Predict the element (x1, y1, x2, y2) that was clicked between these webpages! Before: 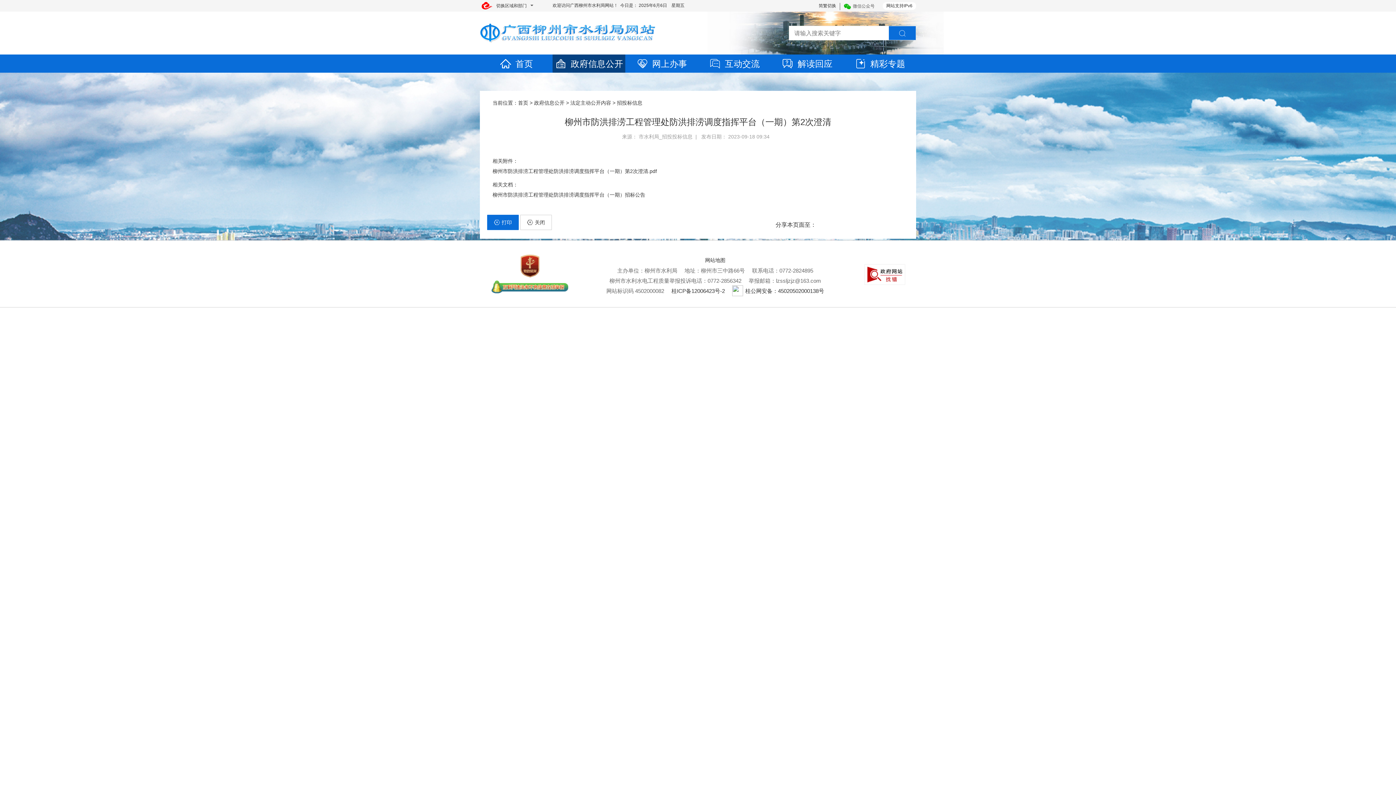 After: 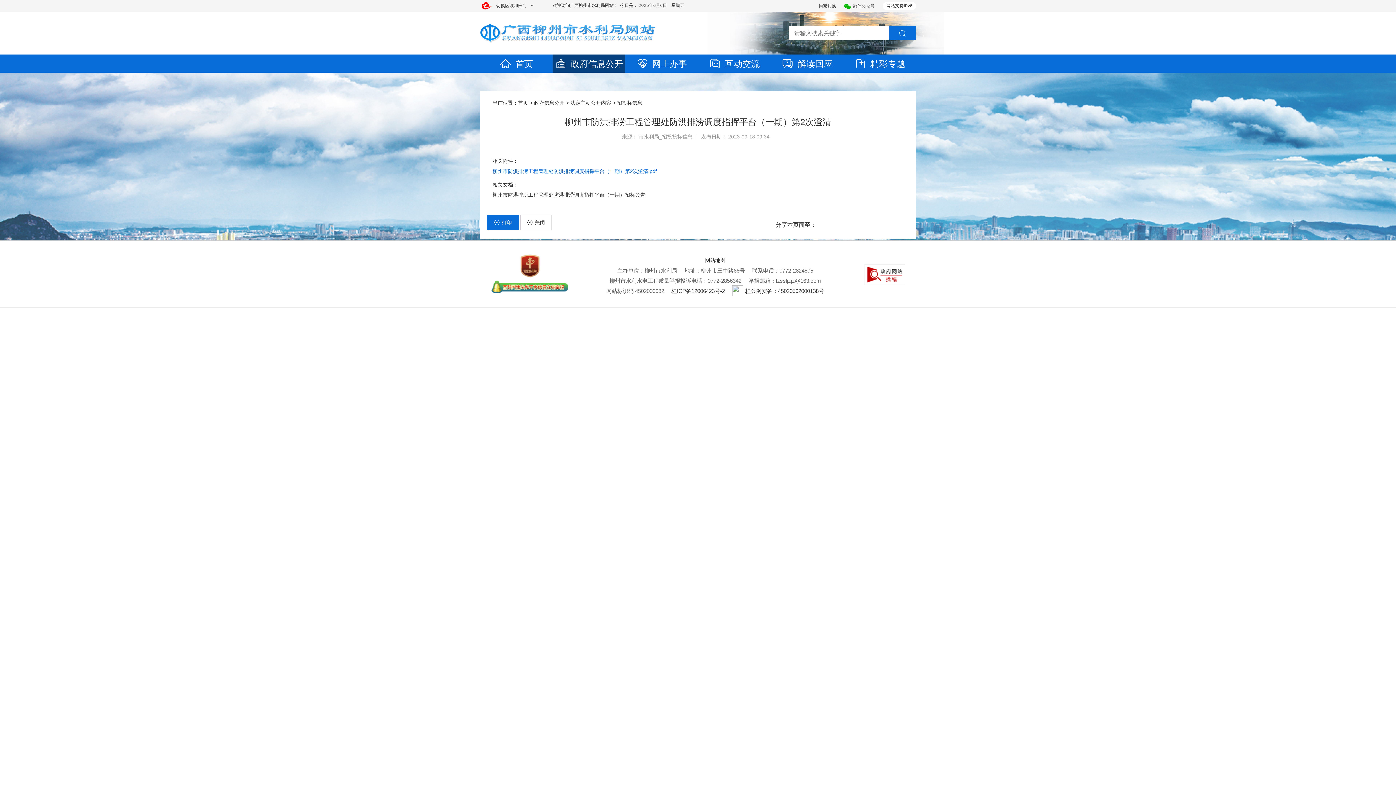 Action: bbox: (492, 168, 657, 174) label: 柳州市防洪排涝工程管理处防洪排涝调度指挥平台（一期）第2次澄清.pdf